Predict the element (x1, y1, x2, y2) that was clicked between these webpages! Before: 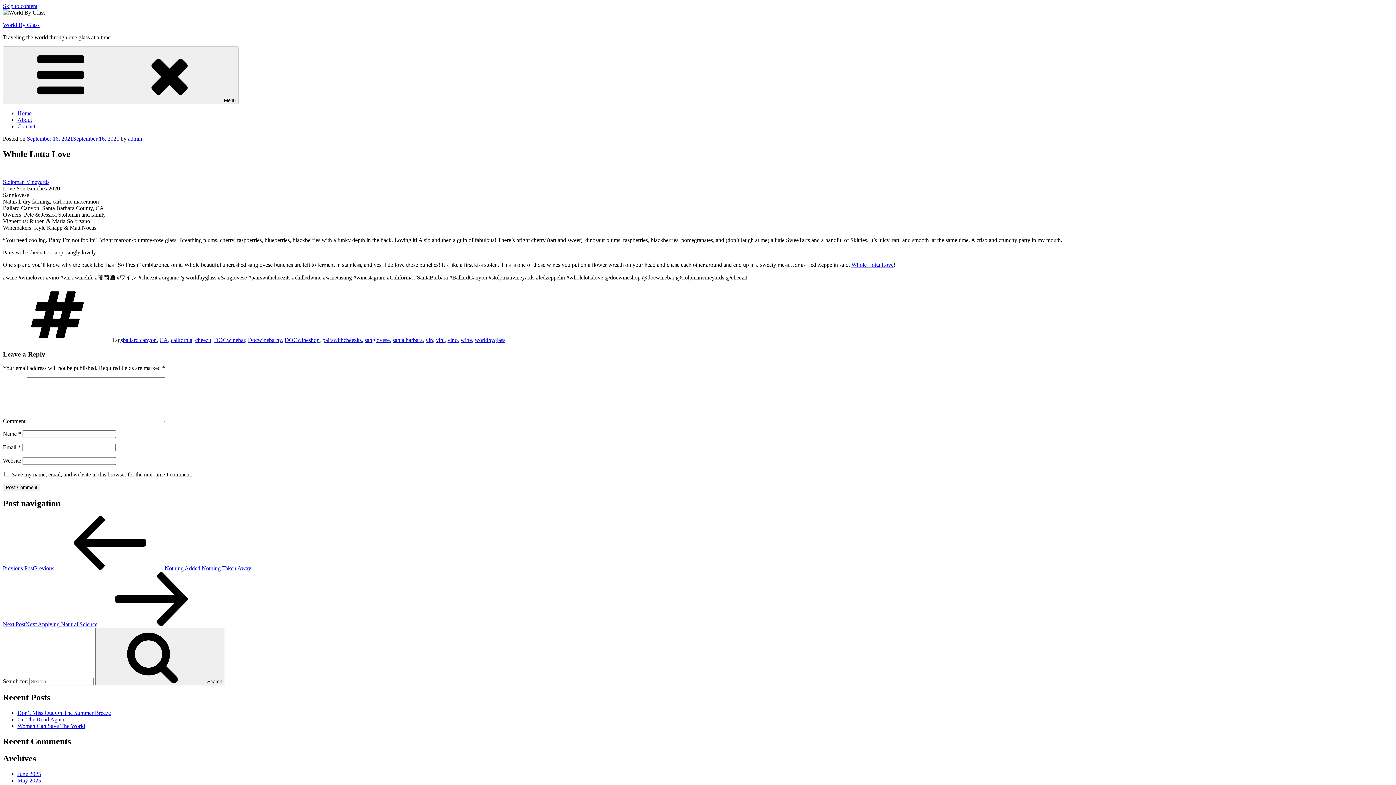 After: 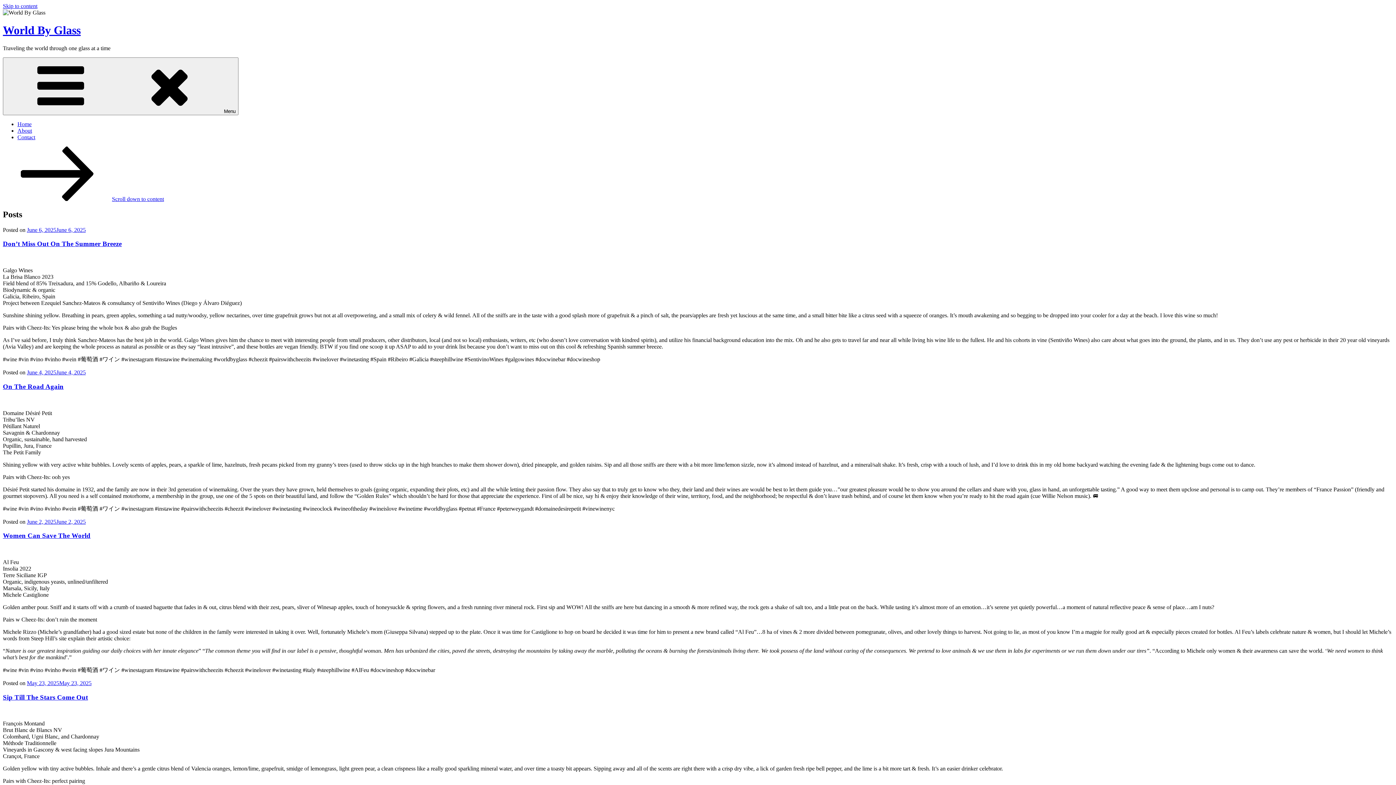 Action: label: Home bbox: (17, 110, 31, 116)